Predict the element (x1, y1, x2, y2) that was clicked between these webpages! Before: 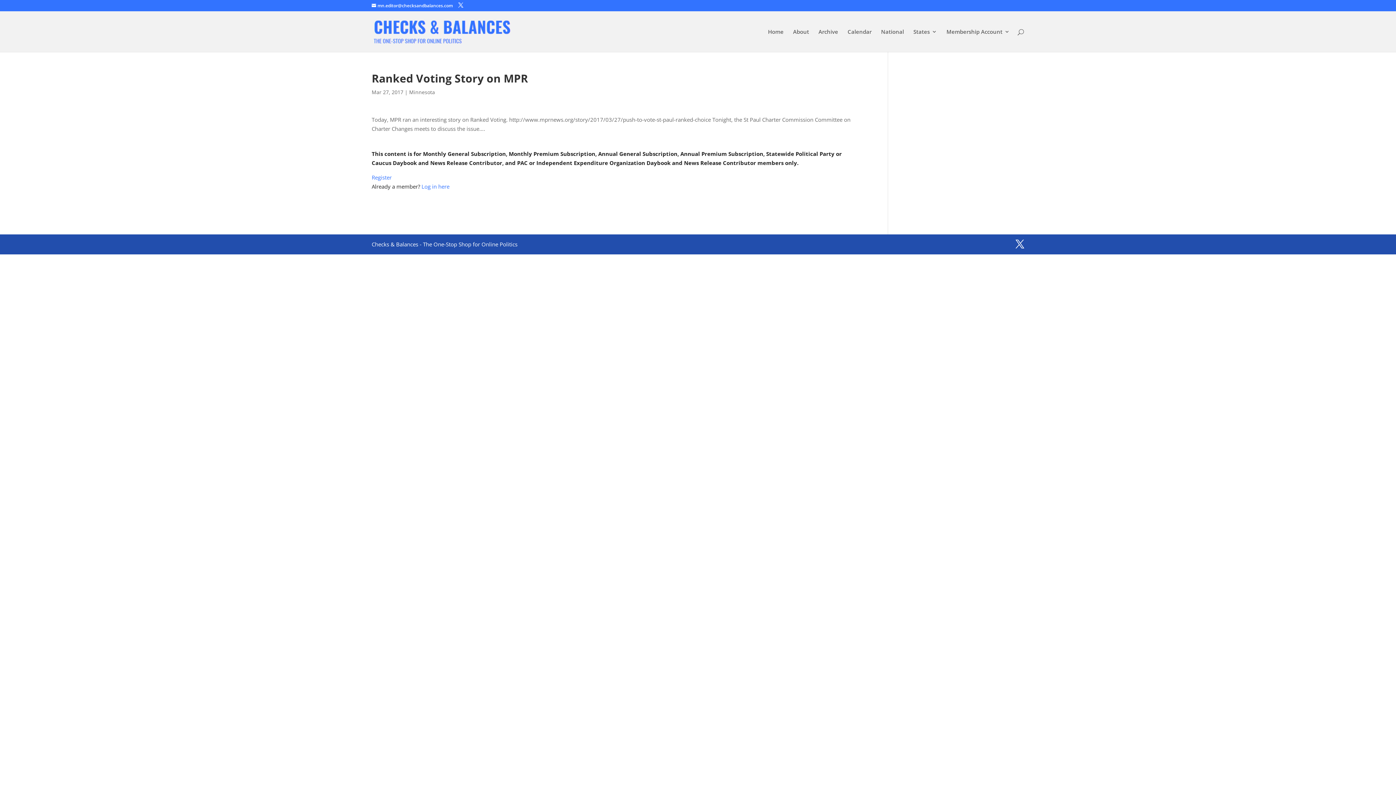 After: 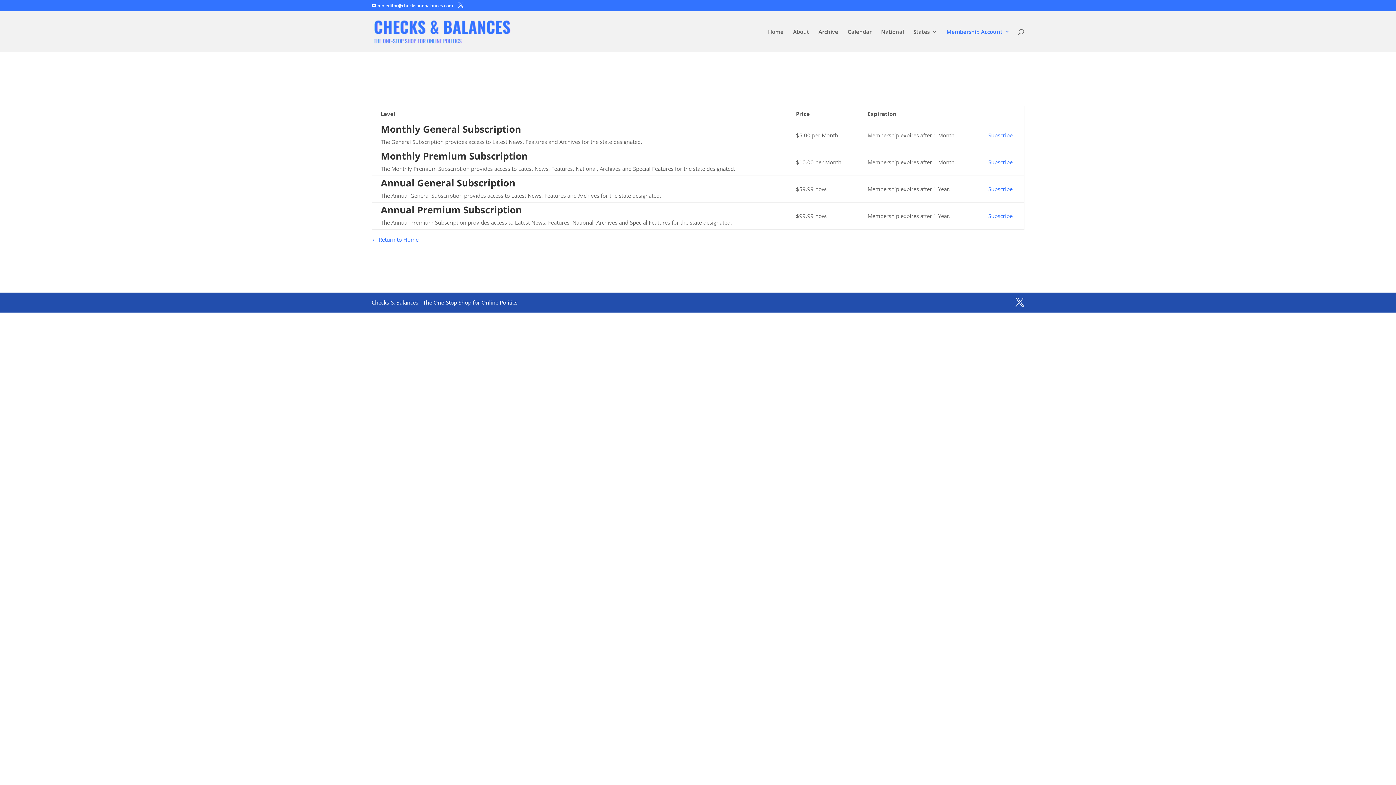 Action: label: Register bbox: (371, 173, 391, 181)